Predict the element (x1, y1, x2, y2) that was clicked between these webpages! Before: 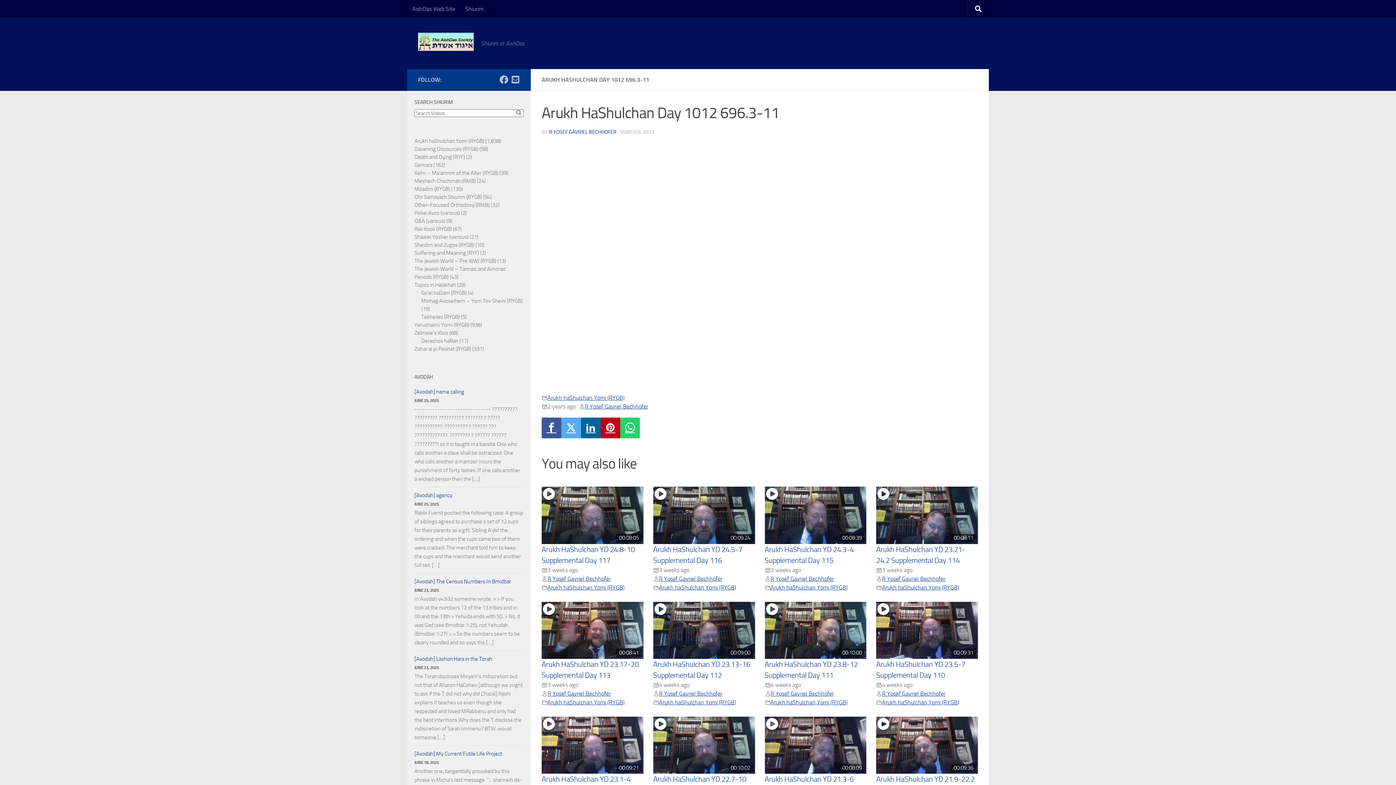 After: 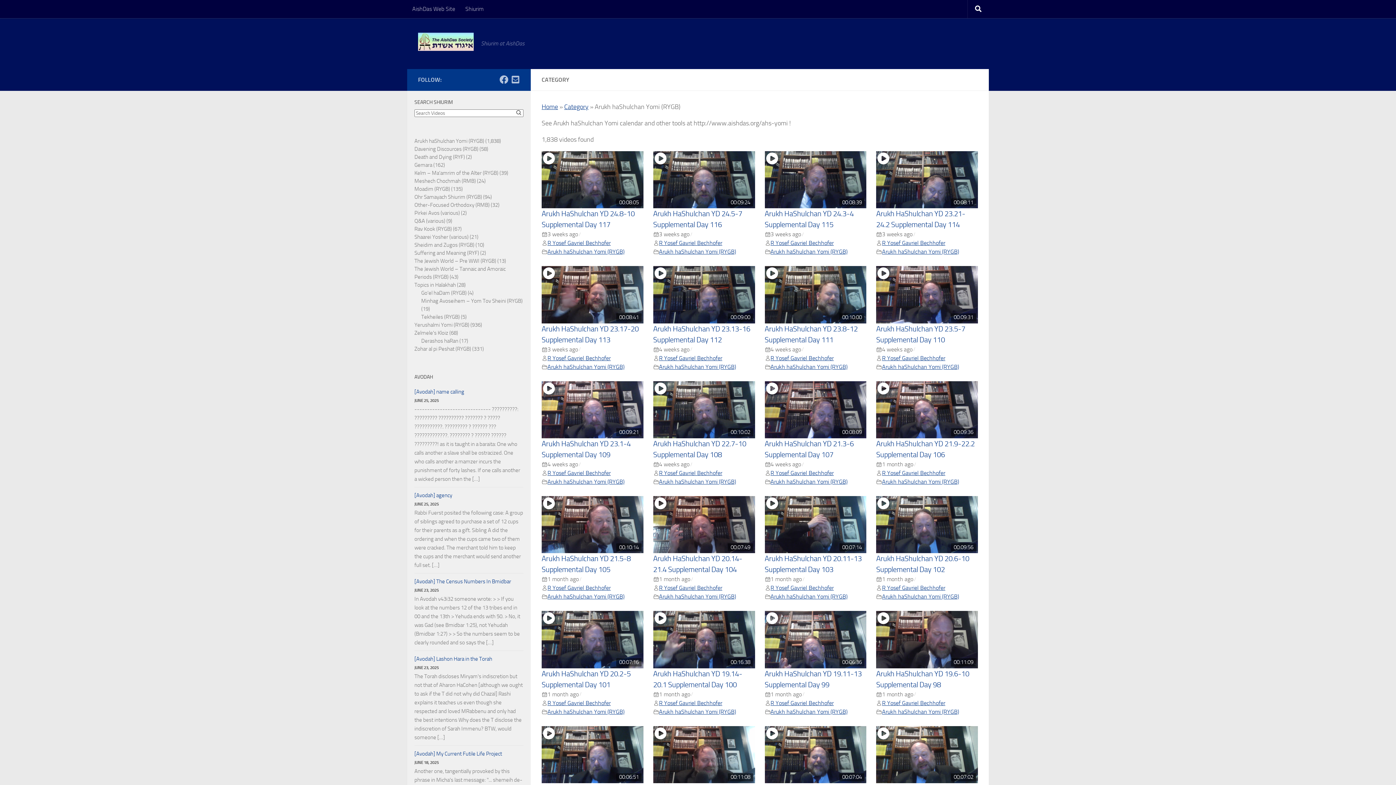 Action: label: Arukh haShulchan Yomi (RYGB) bbox: (882, 584, 959, 591)